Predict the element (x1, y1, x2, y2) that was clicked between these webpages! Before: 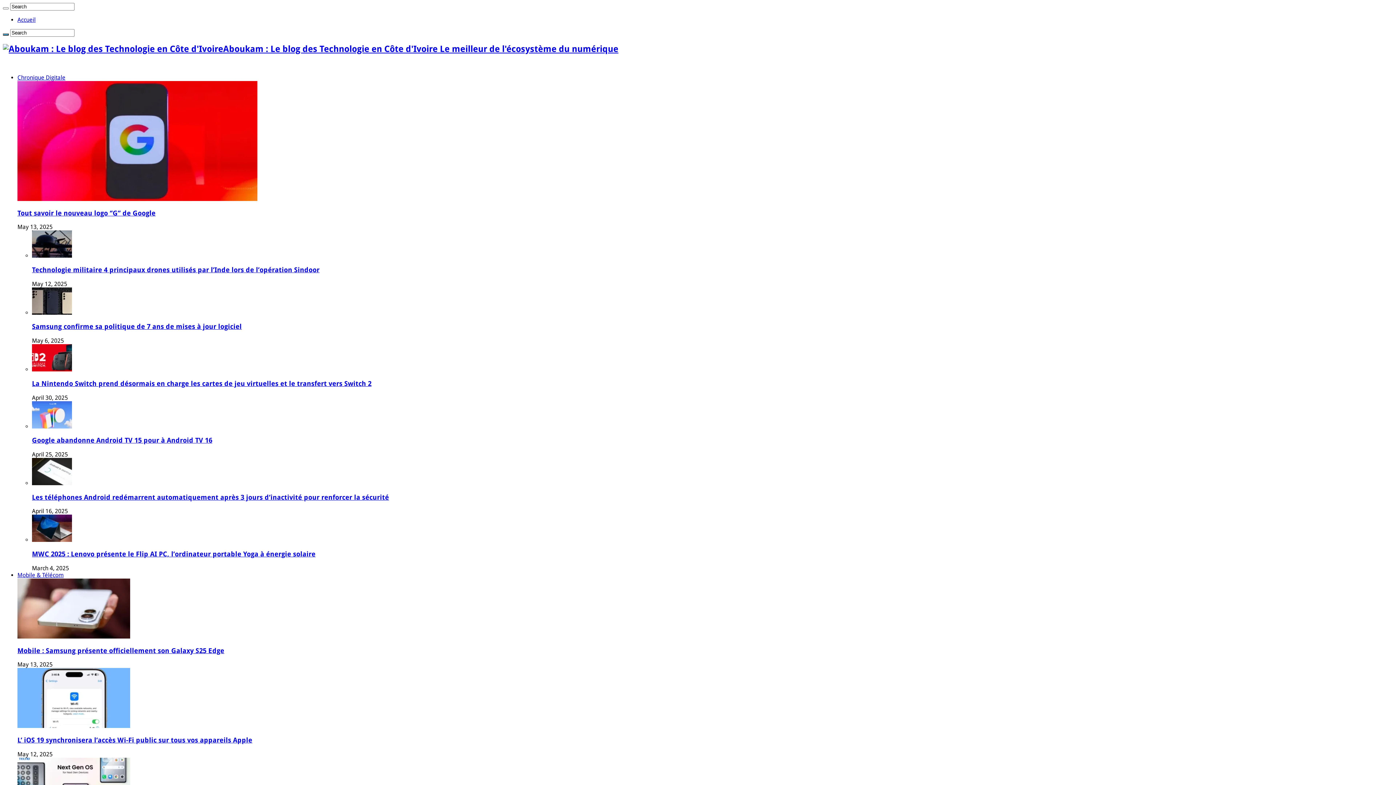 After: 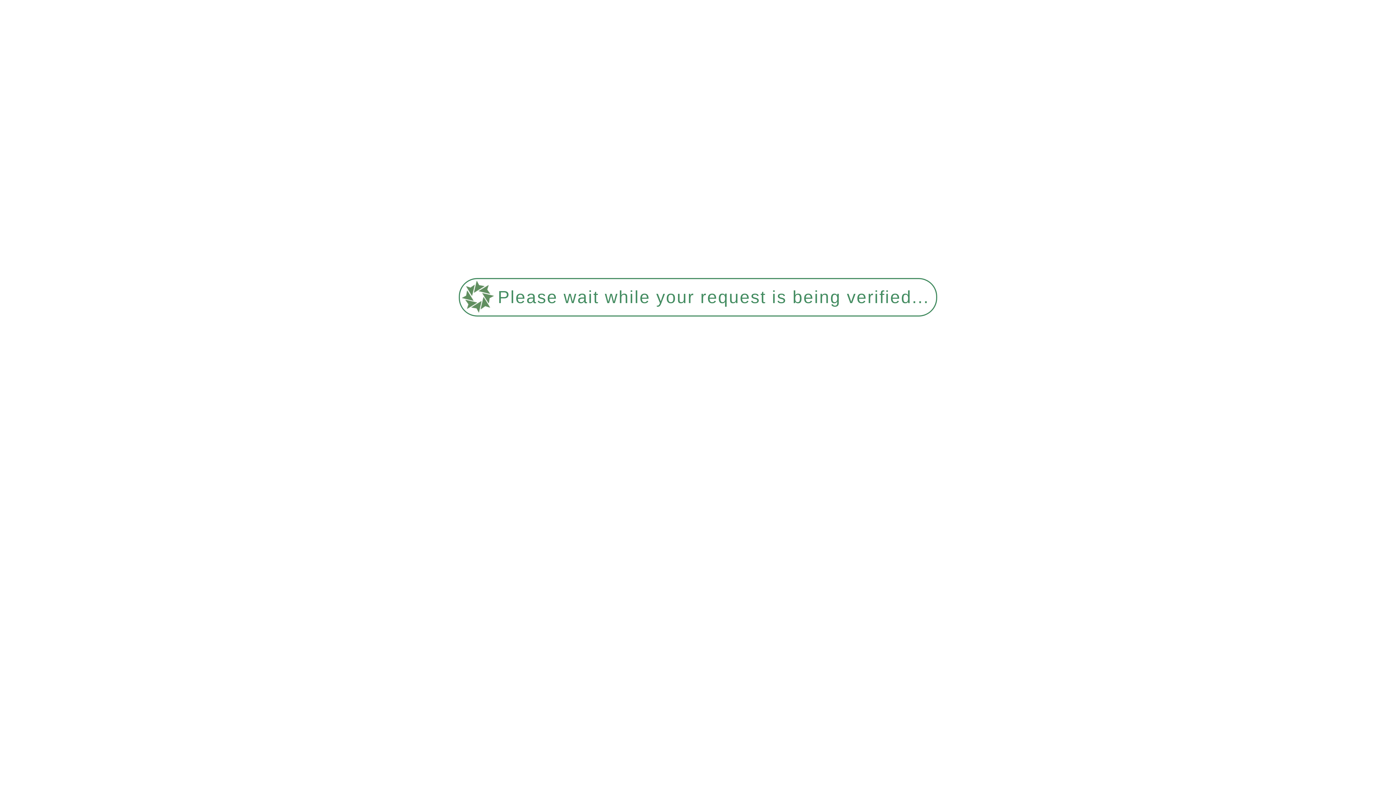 Action: bbox: (2, 7, 8, 9)